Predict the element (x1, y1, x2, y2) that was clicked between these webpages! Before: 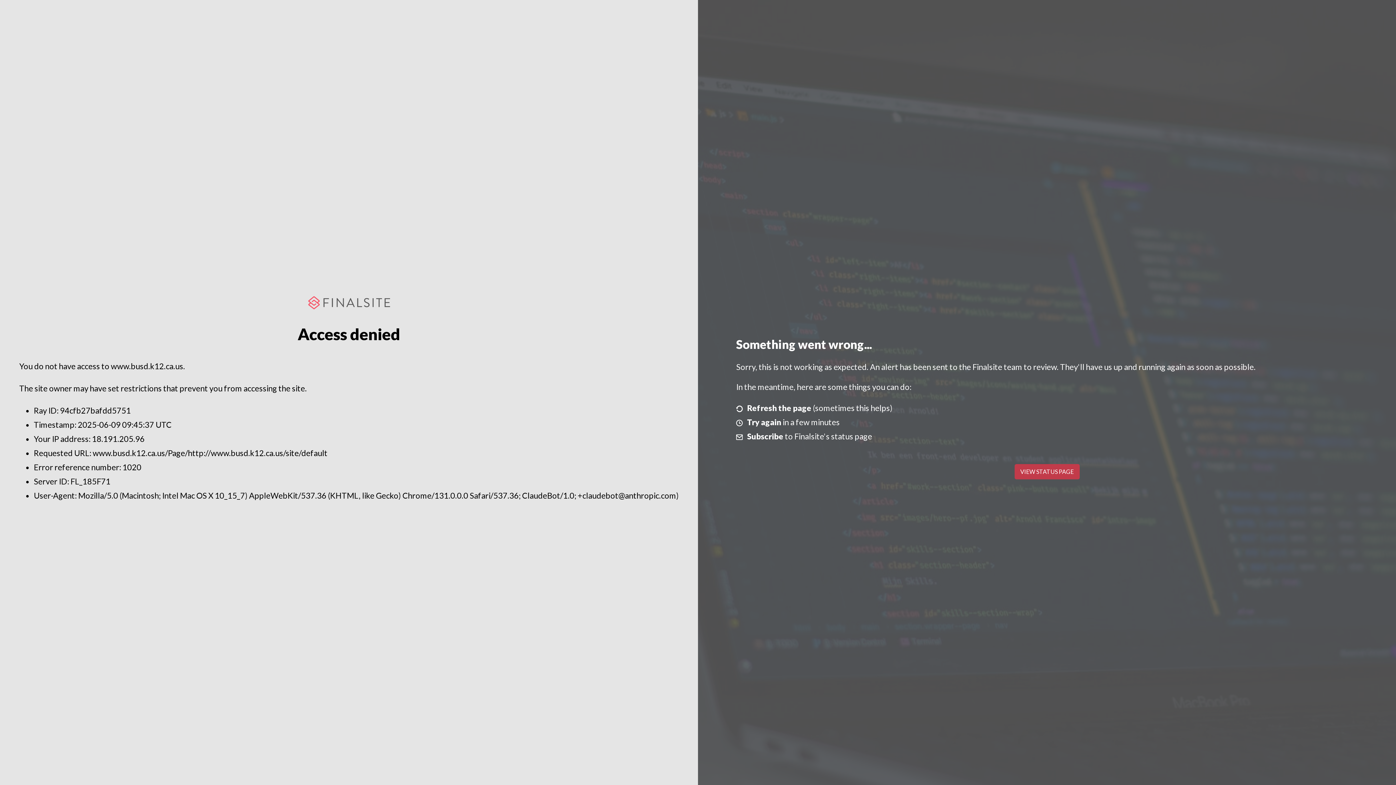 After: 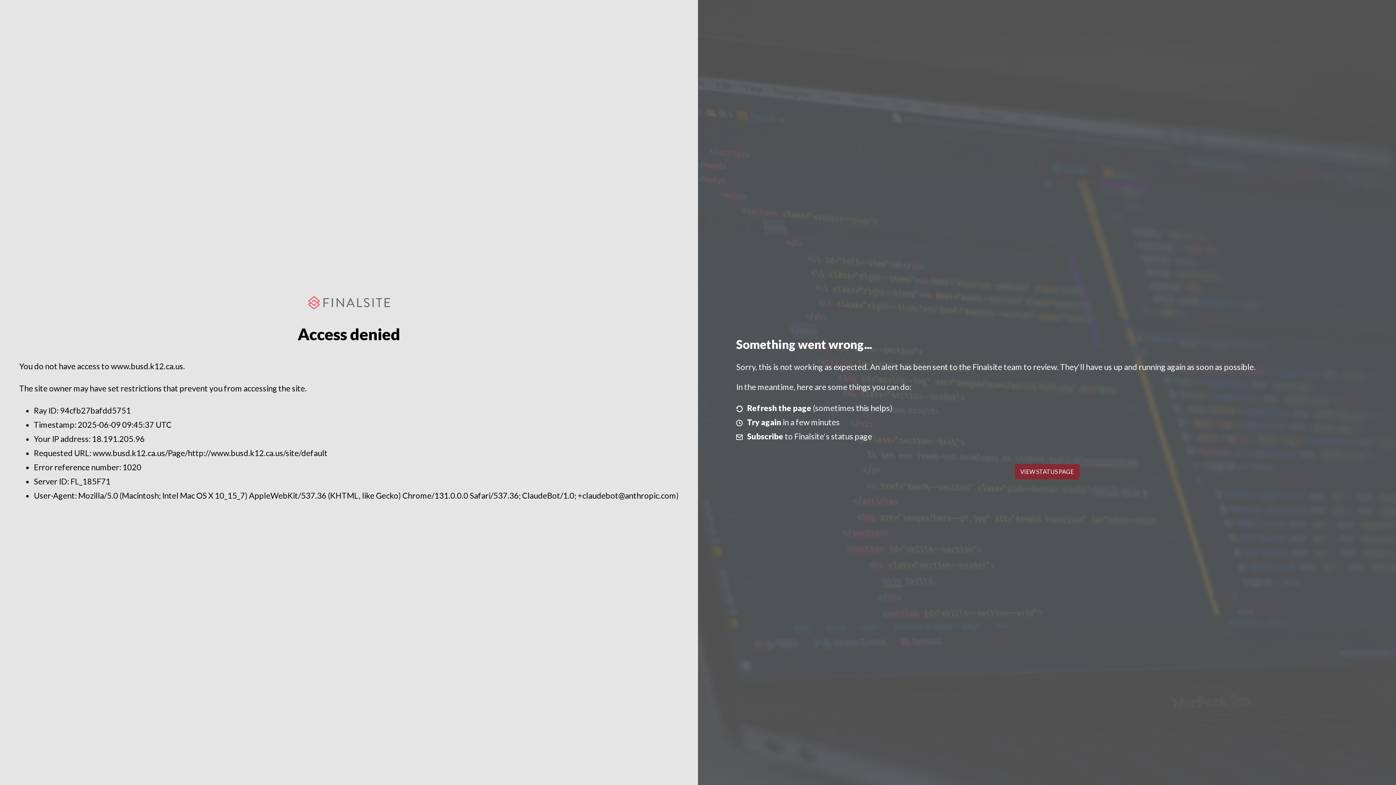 Action: bbox: (1014, 464, 1079, 479) label: VIEW STATUS PAGE